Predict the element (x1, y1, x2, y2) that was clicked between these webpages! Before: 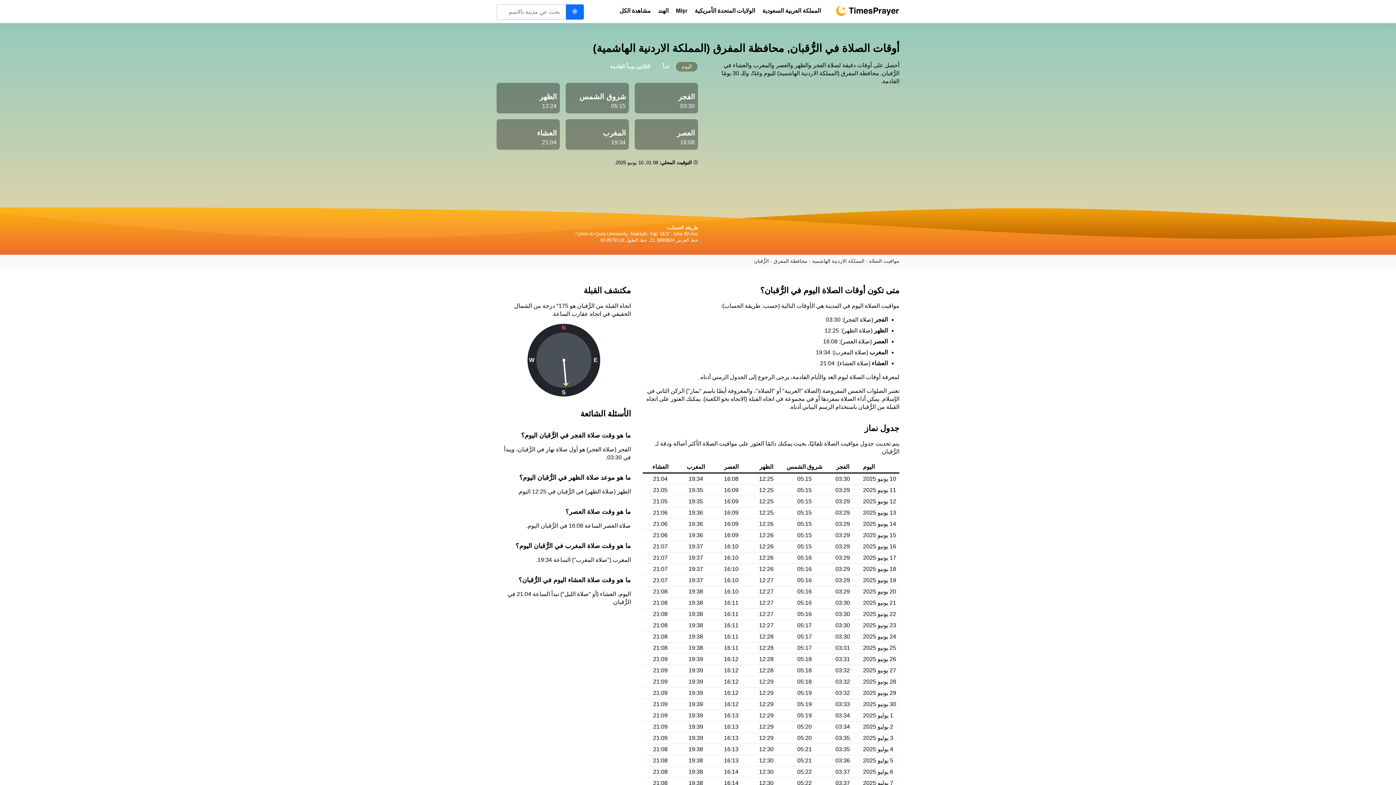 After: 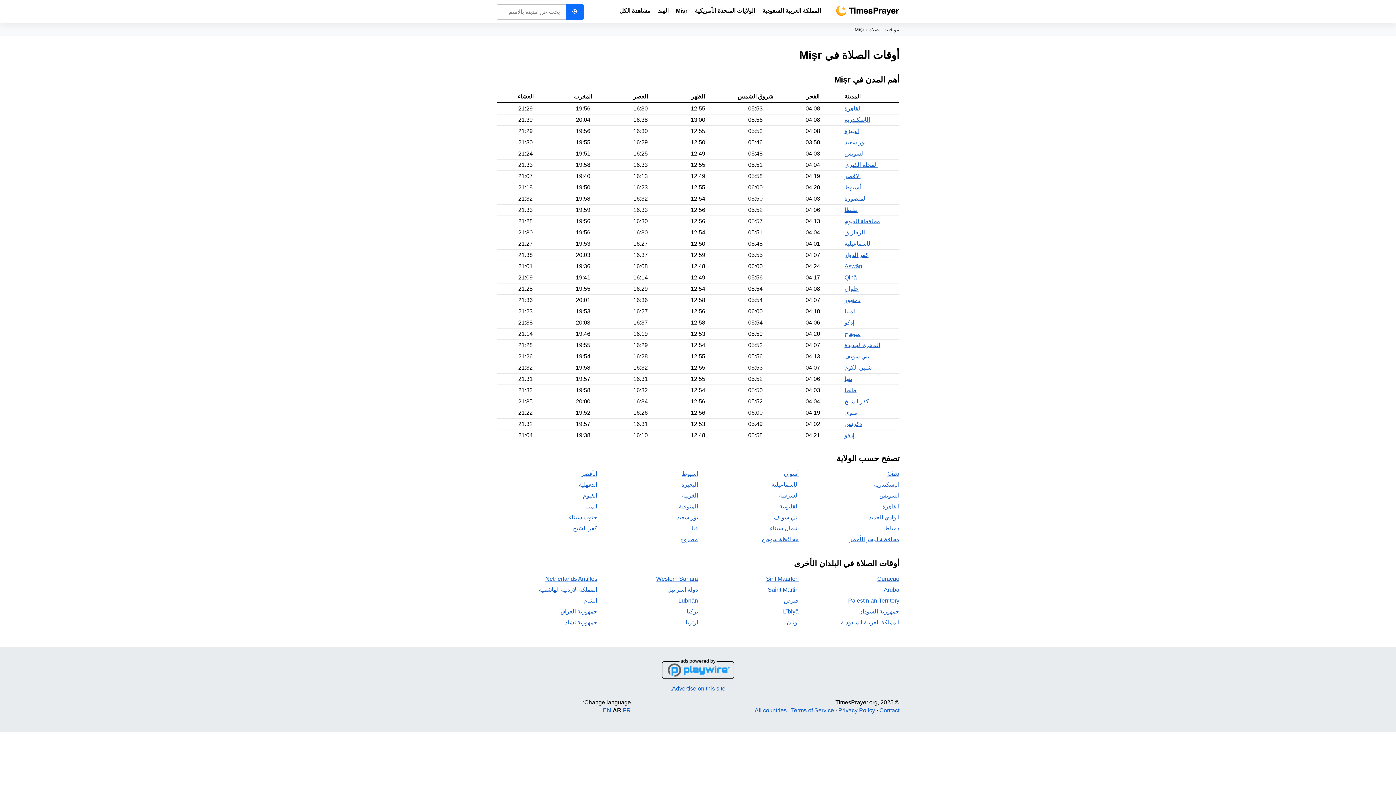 Action: bbox: (673, 4, 690, 17) label: Mişr